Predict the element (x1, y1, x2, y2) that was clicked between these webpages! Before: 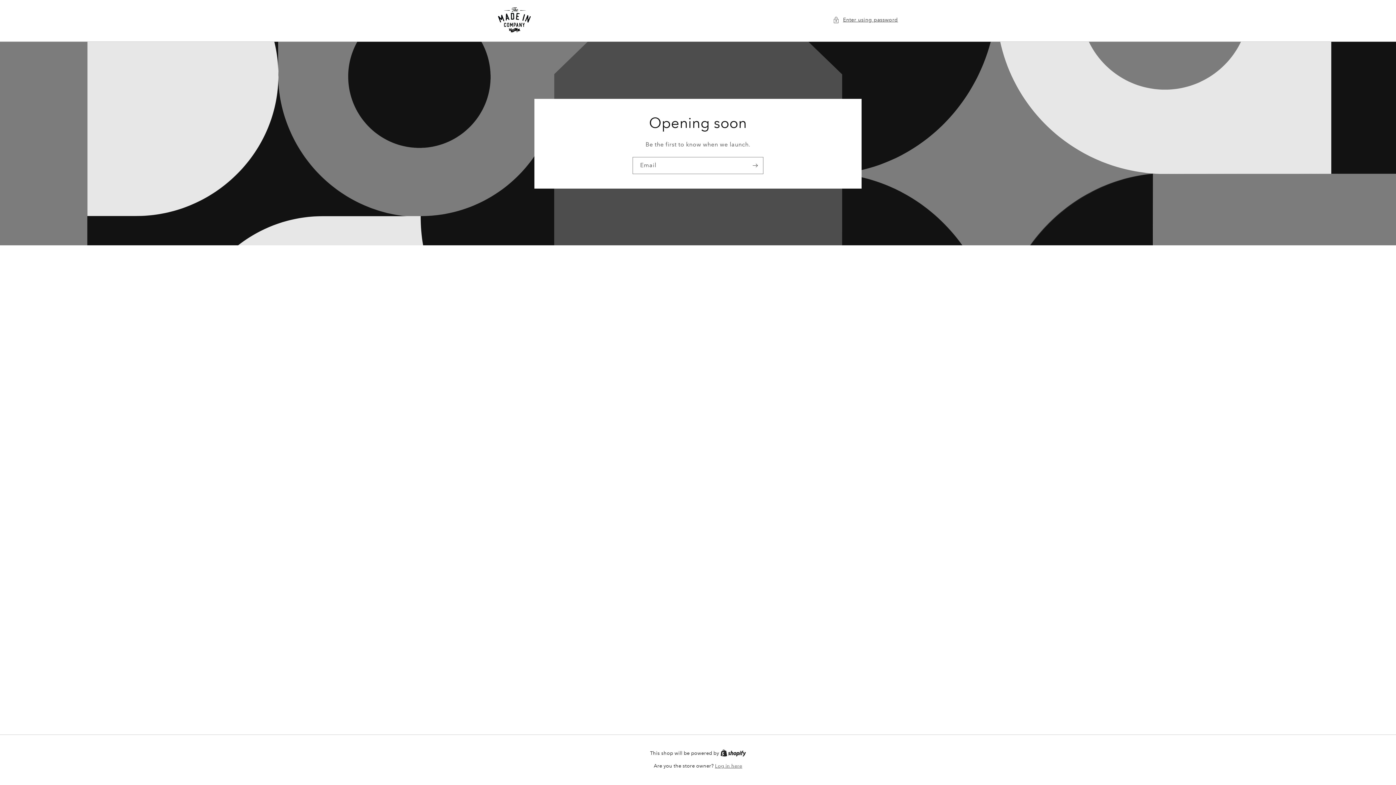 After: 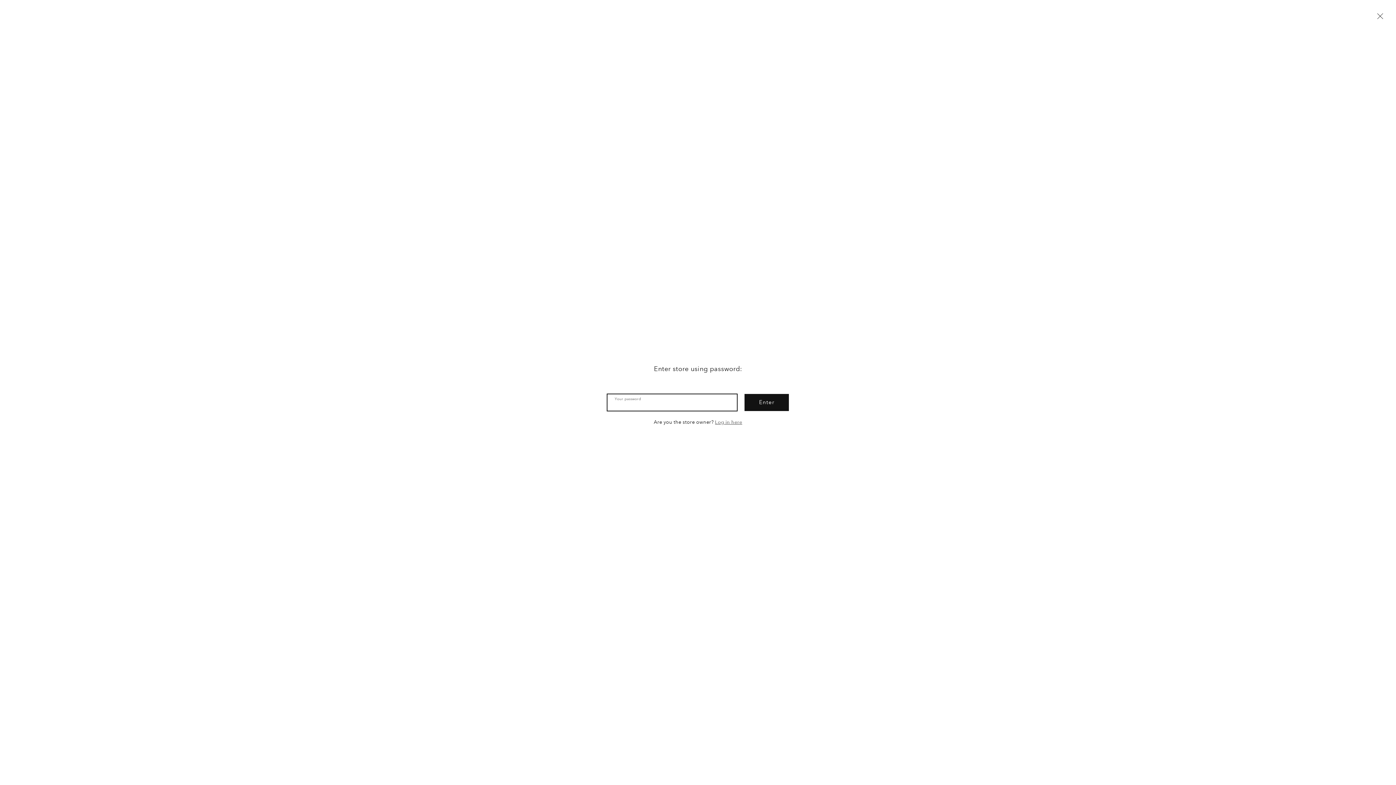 Action: label: Enter using password bbox: (833, 15, 898, 24)